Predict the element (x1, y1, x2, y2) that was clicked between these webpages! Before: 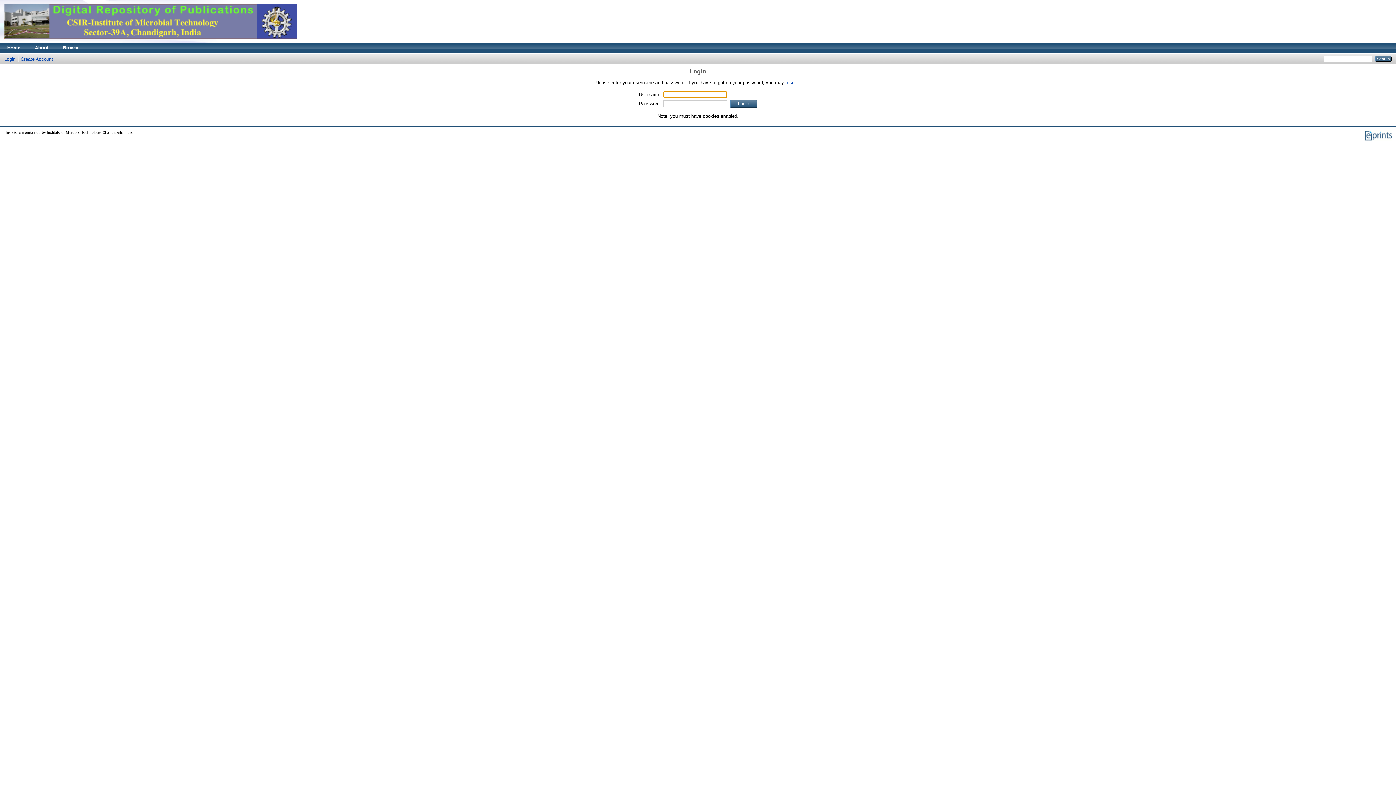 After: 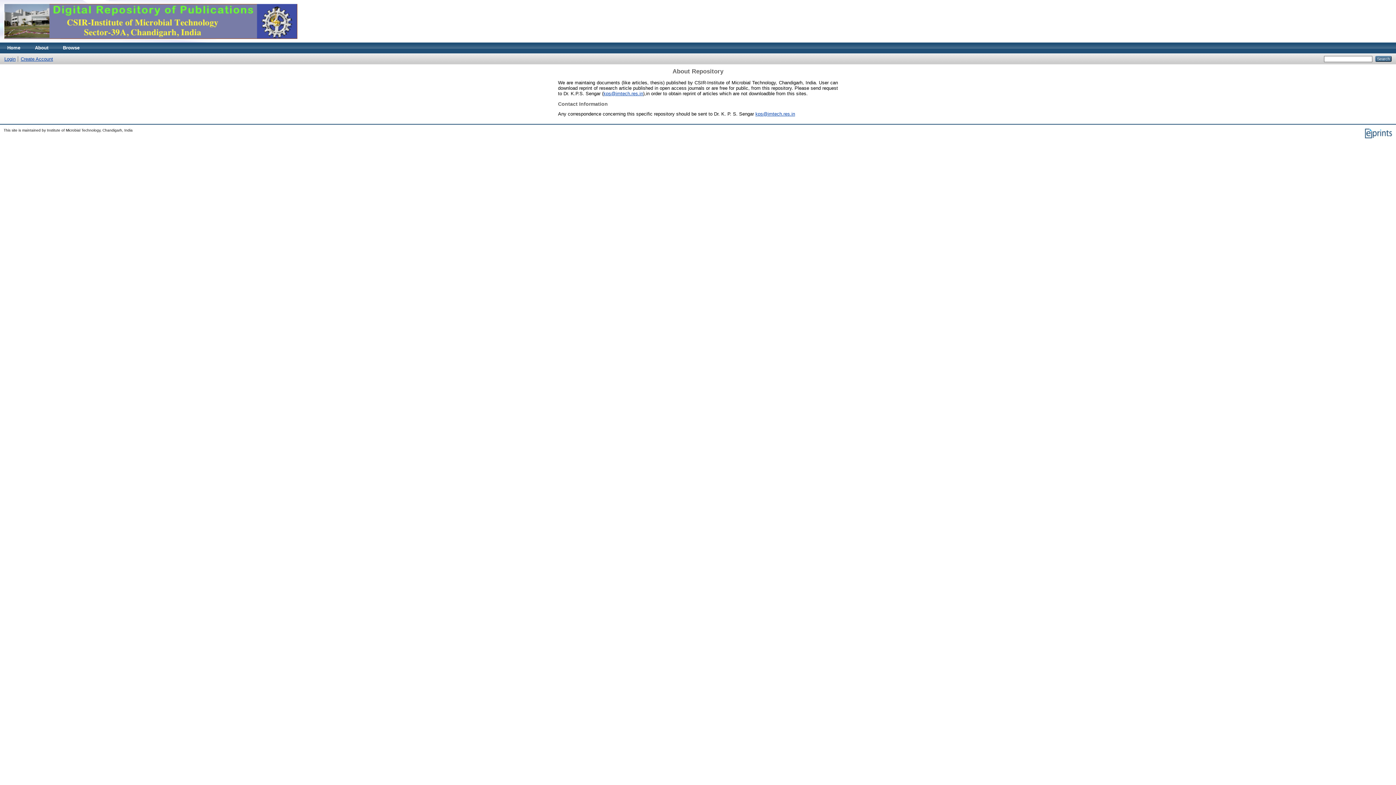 Action: label: About bbox: (27, 42, 55, 53)